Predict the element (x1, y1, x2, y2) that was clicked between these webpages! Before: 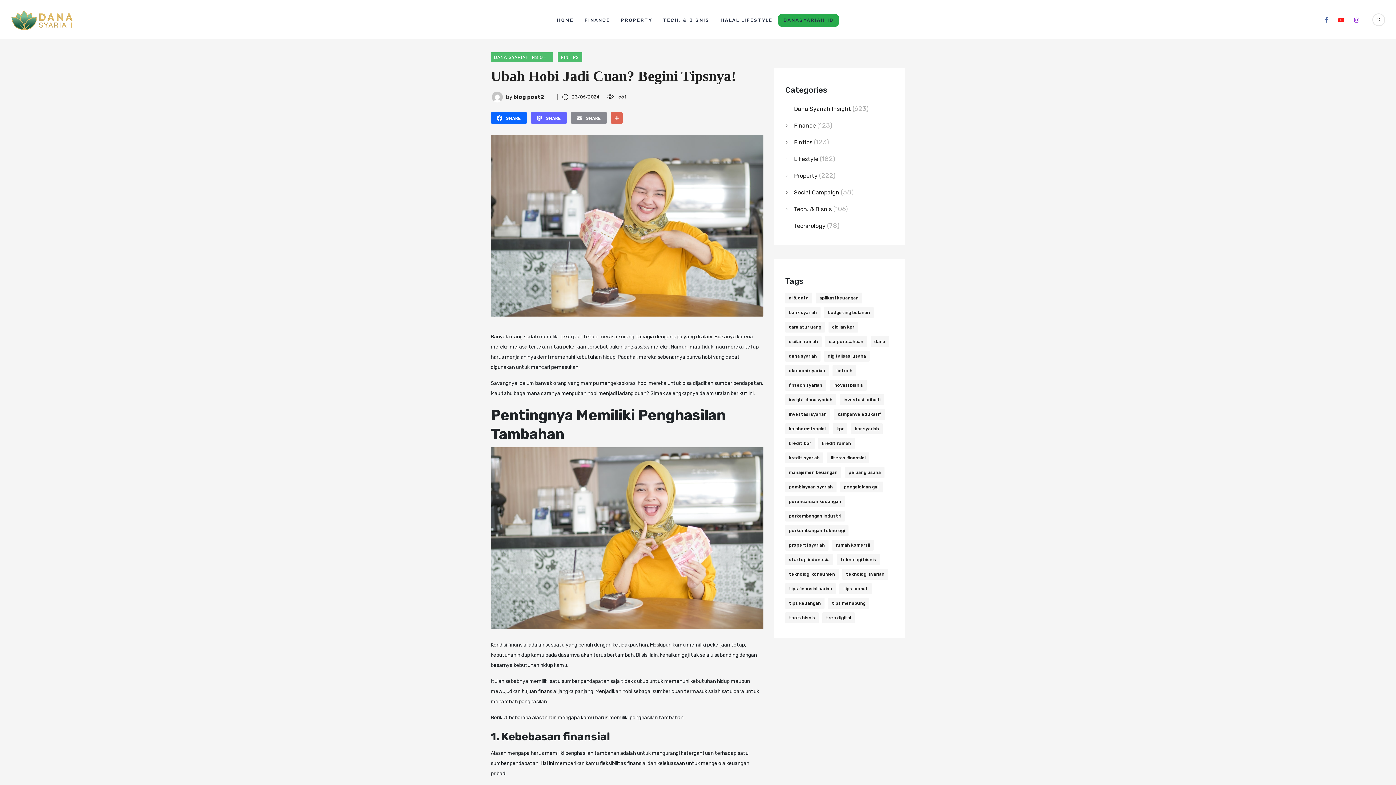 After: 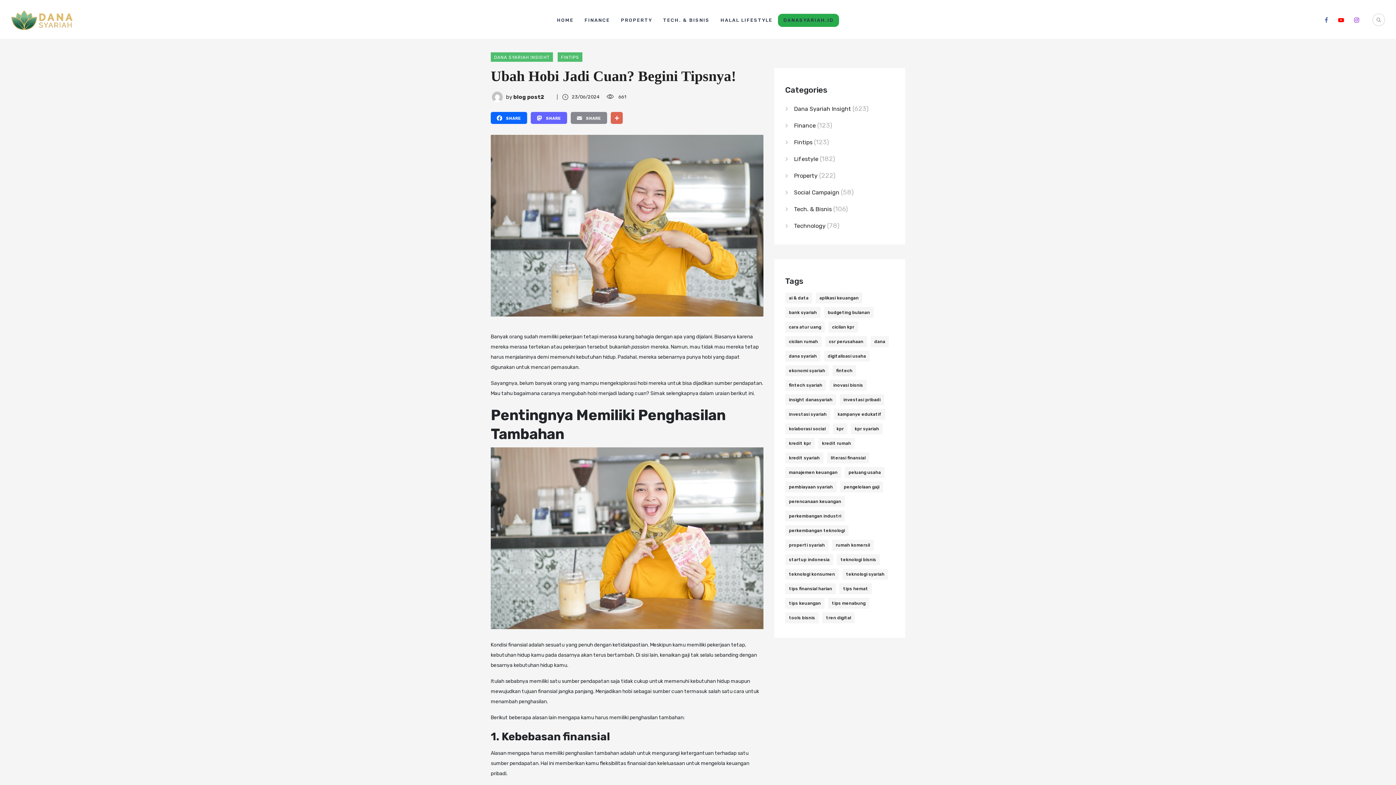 Action: bbox: (1338, 14, 1344, 25)